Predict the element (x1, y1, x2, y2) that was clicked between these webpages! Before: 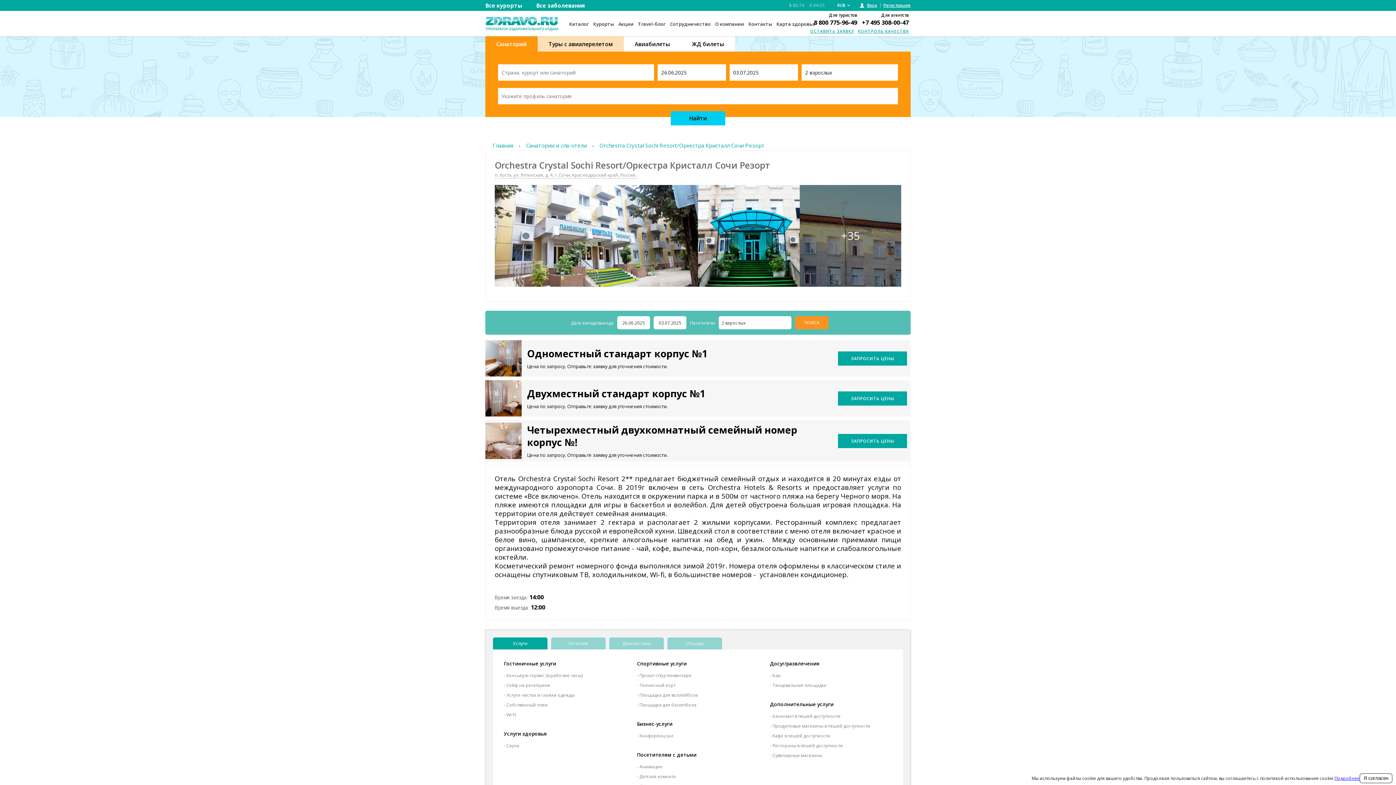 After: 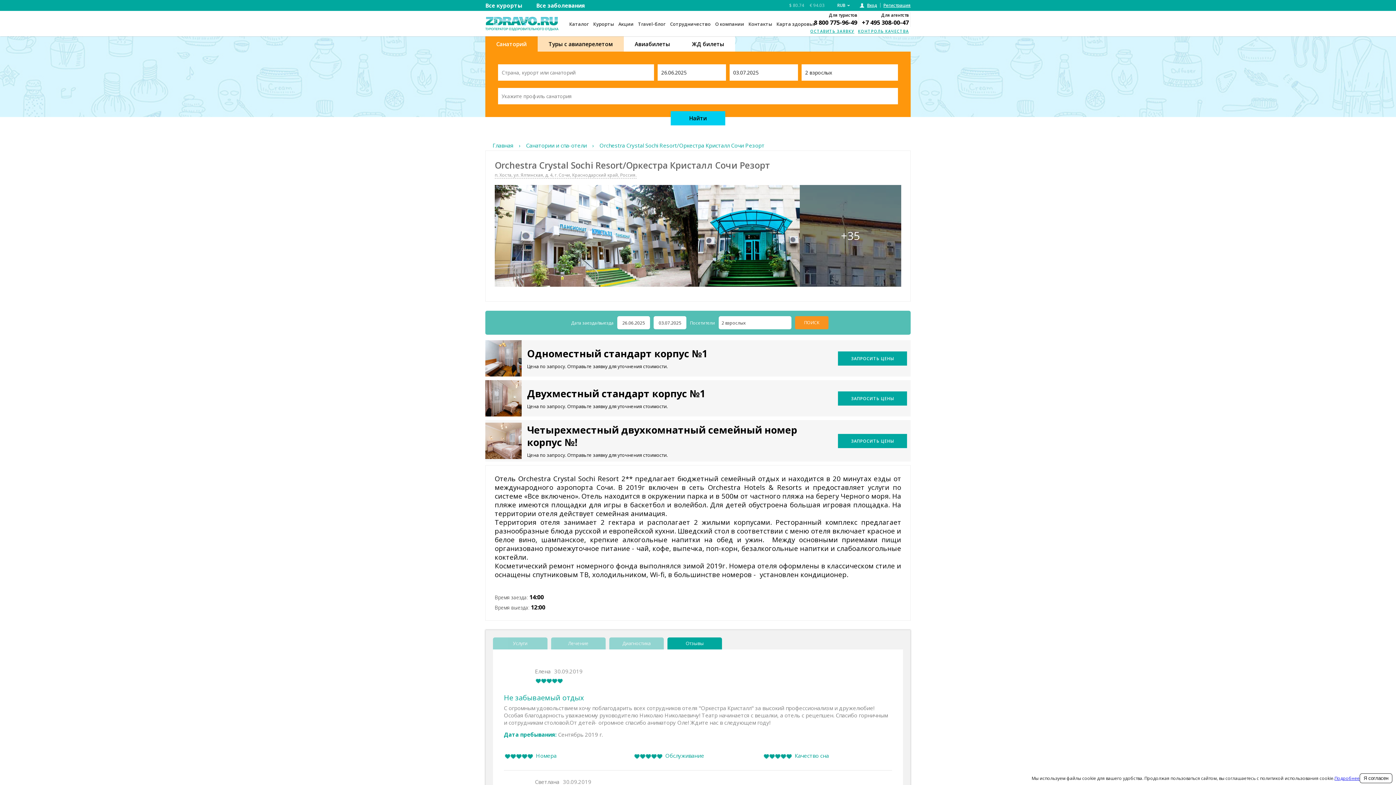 Action: label: Отзывы bbox: (667, 637, 722, 649)